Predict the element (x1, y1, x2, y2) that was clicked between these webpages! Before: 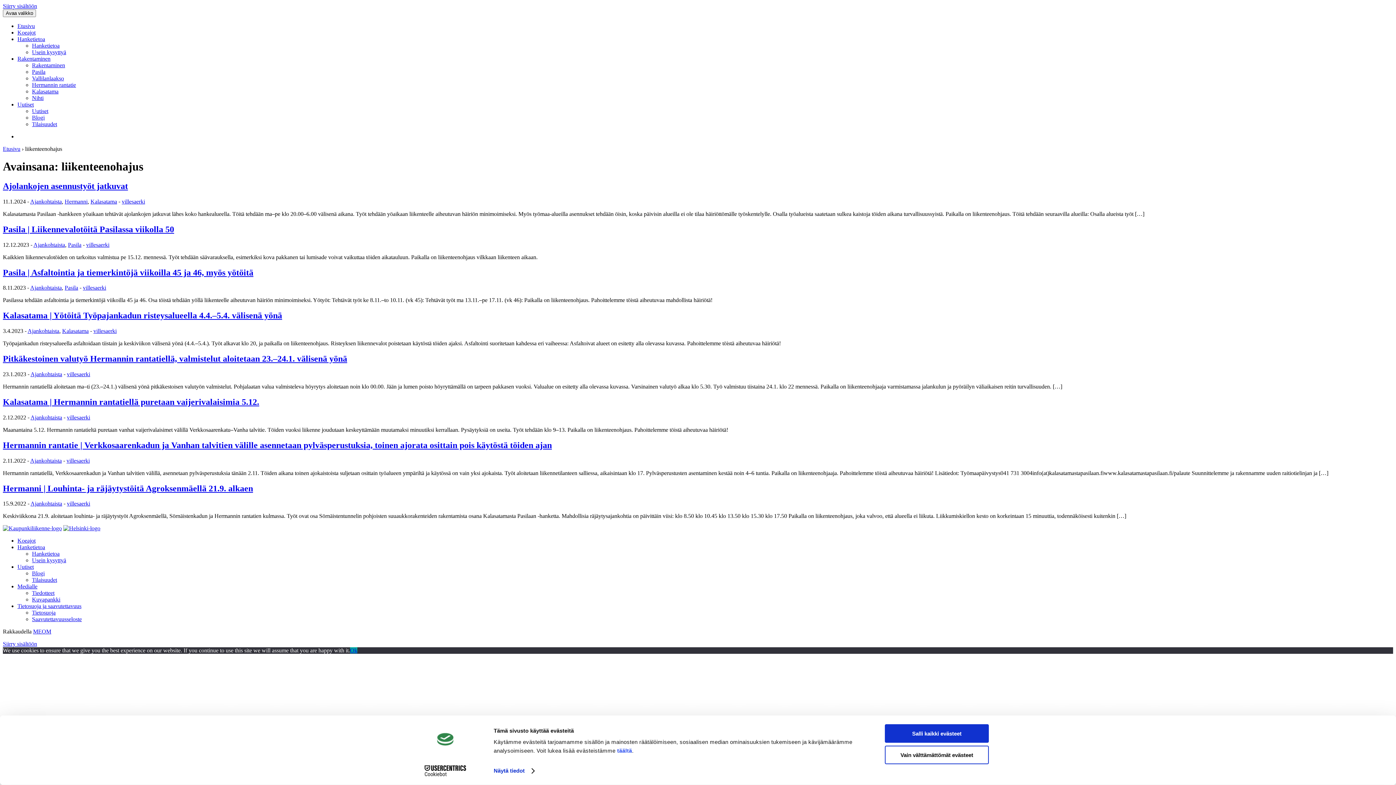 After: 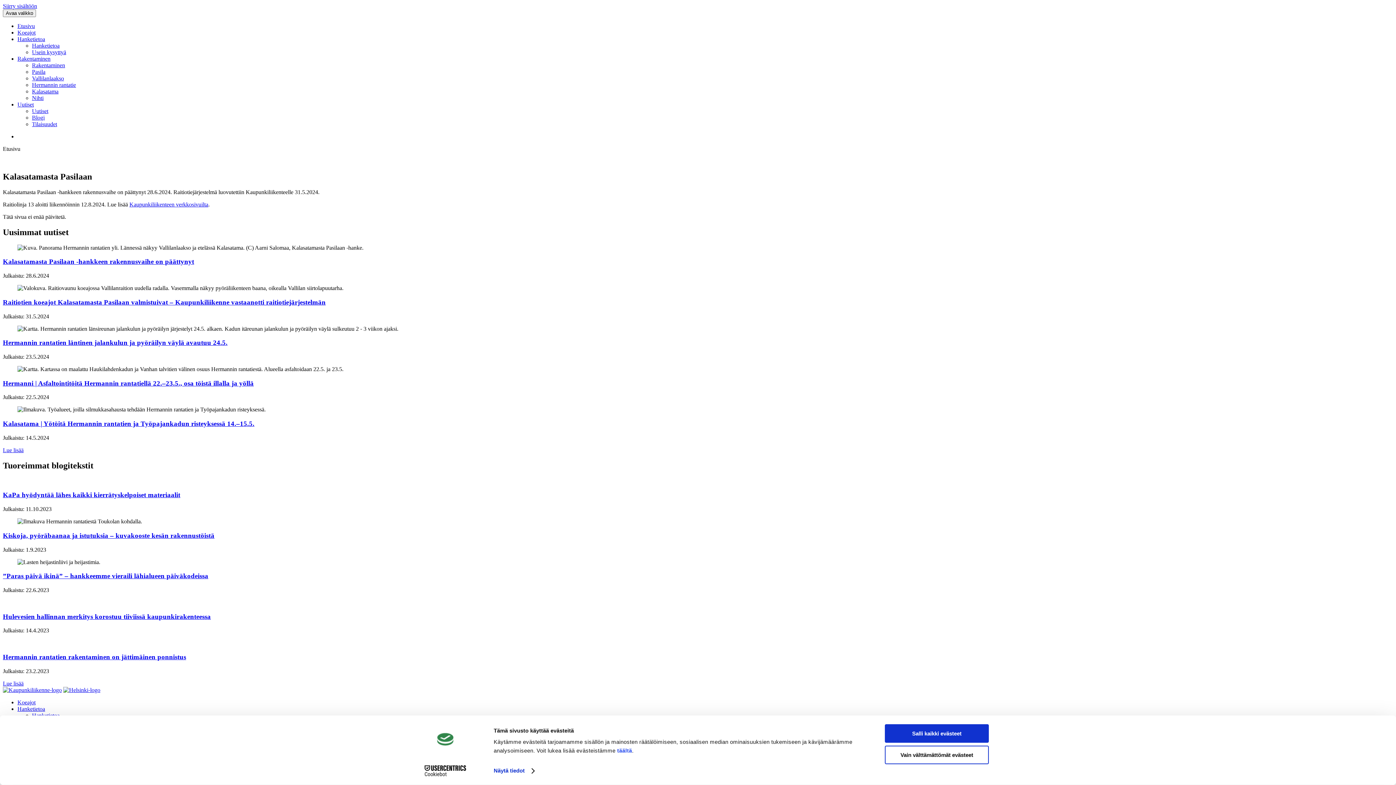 Action: label: Etusivu bbox: (17, 22, 34, 29)